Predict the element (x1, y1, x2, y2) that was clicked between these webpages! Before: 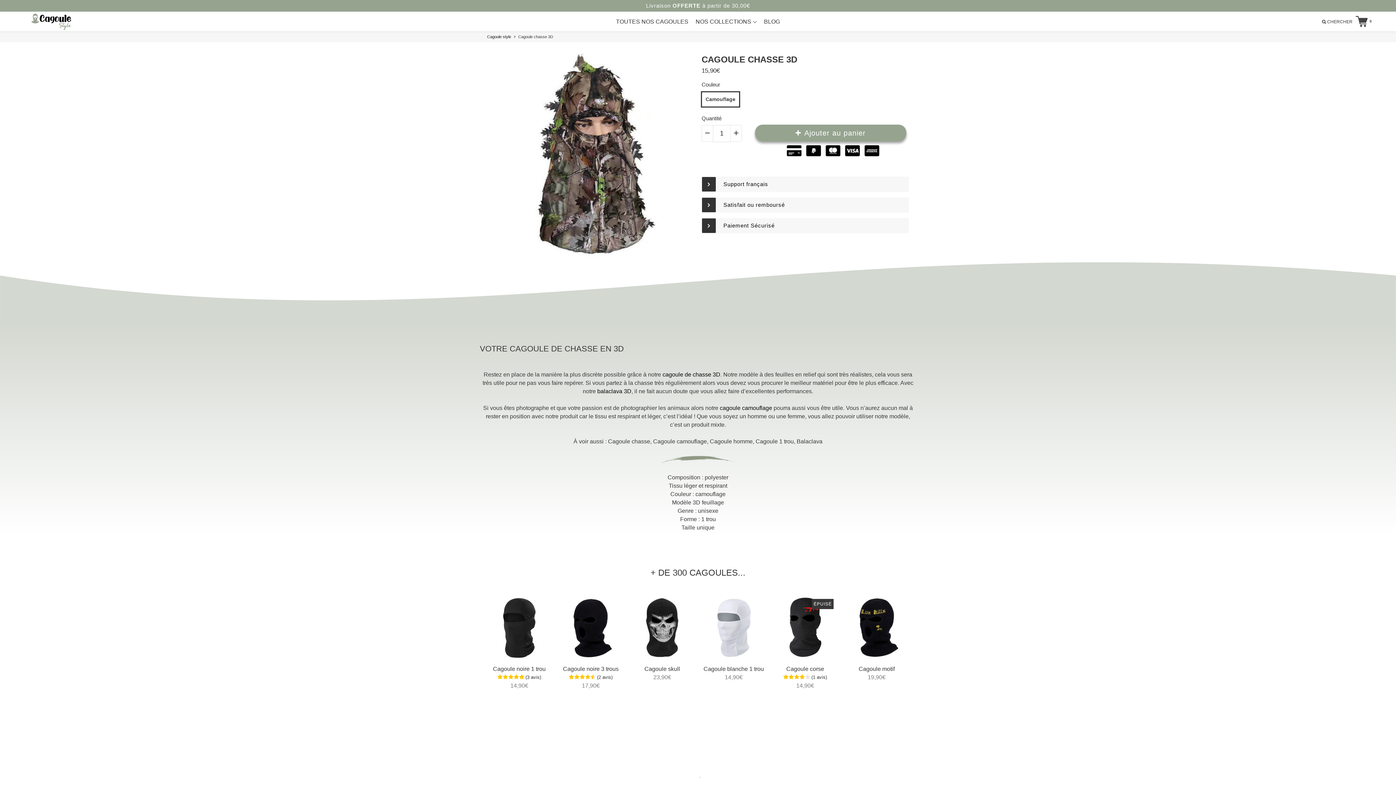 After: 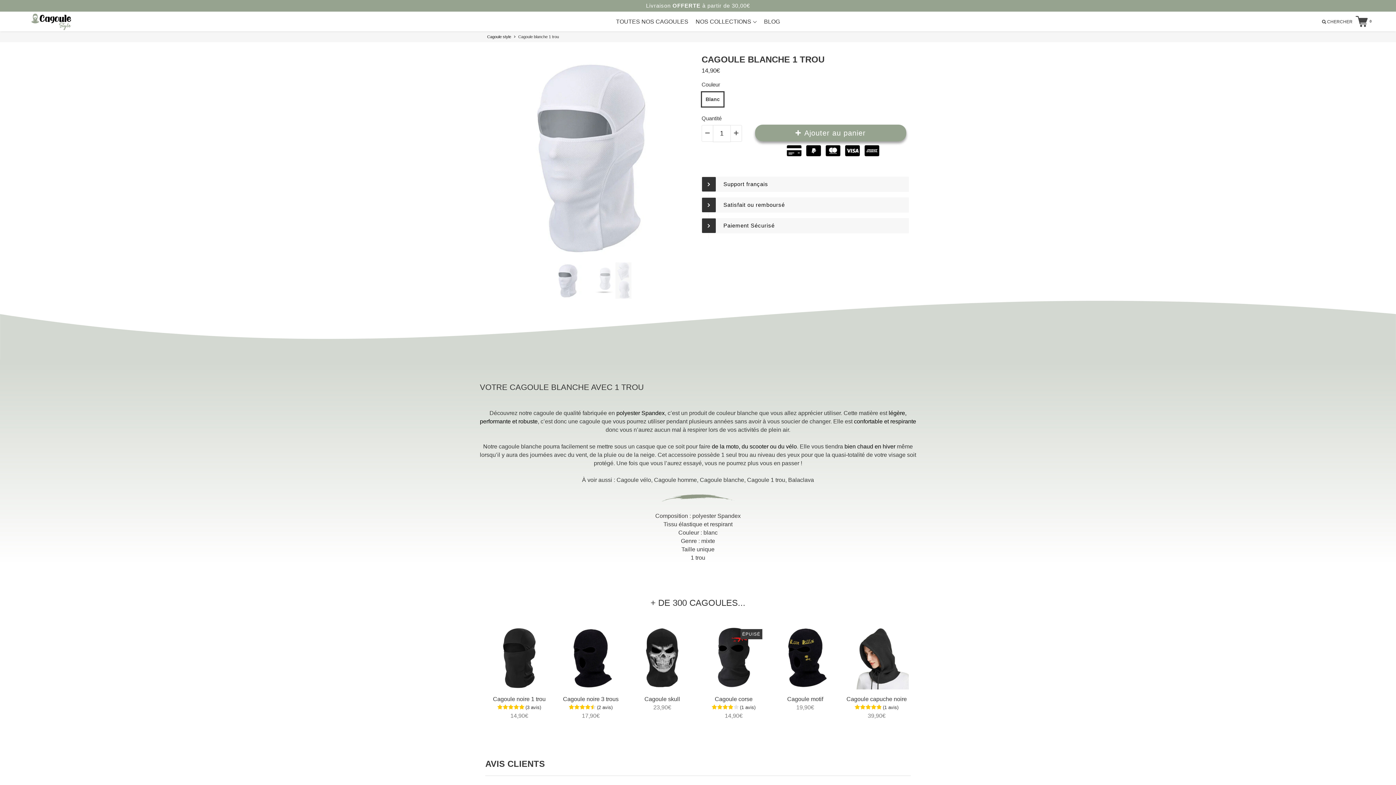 Action: label: Cagoule blanche 1 trou
14,90€ bbox: (701, 595, 766, 690)